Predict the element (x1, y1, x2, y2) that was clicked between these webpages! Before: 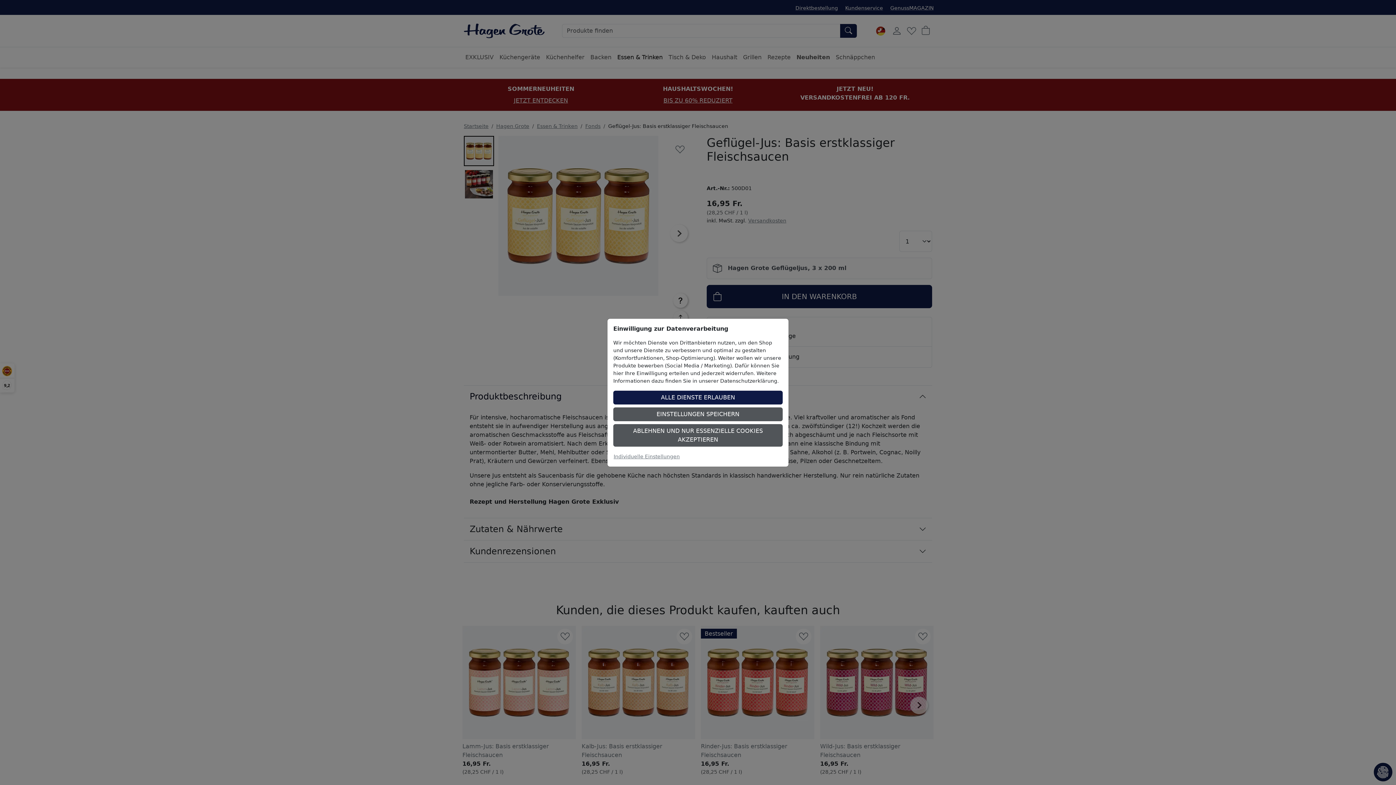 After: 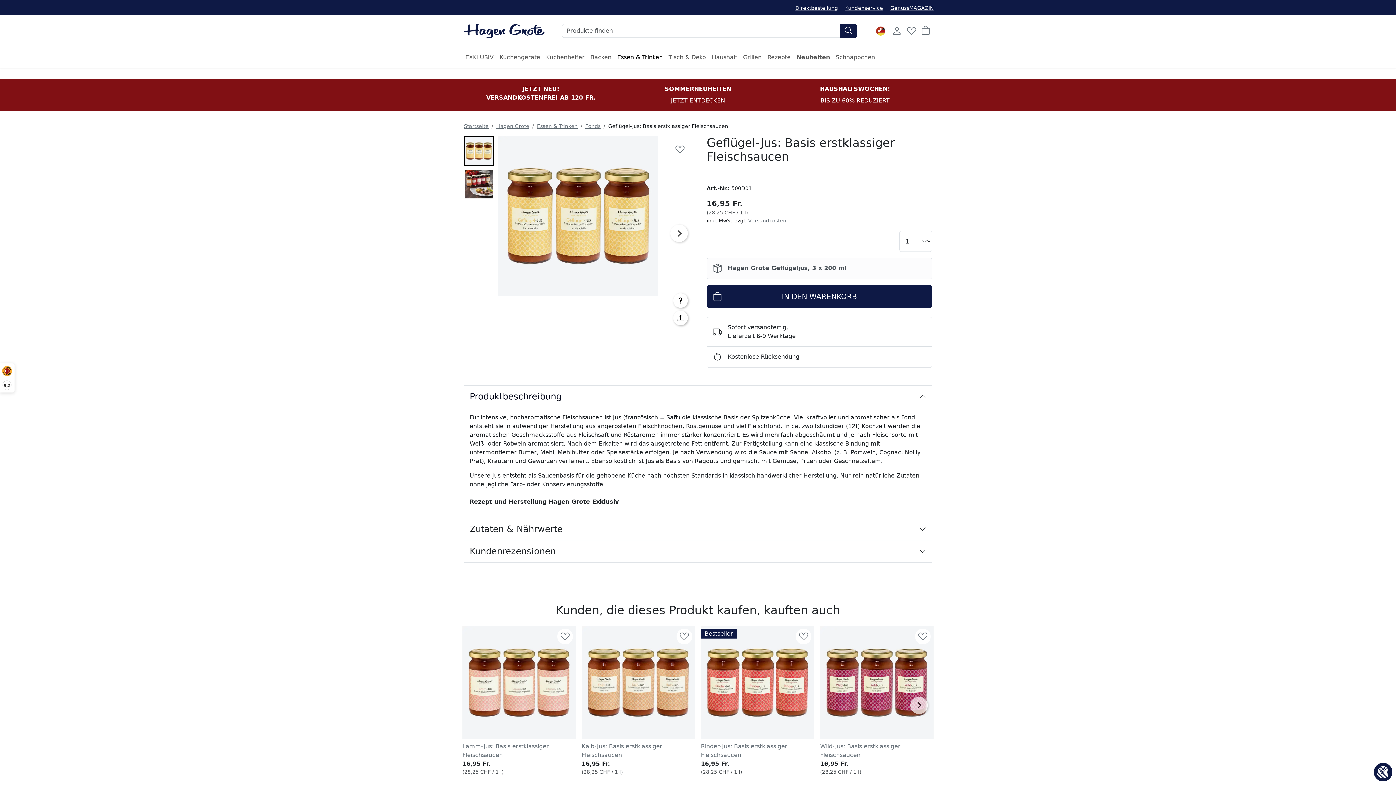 Action: bbox: (613, 407, 782, 421) label: EINSTELLUNGEN SPEICHERN